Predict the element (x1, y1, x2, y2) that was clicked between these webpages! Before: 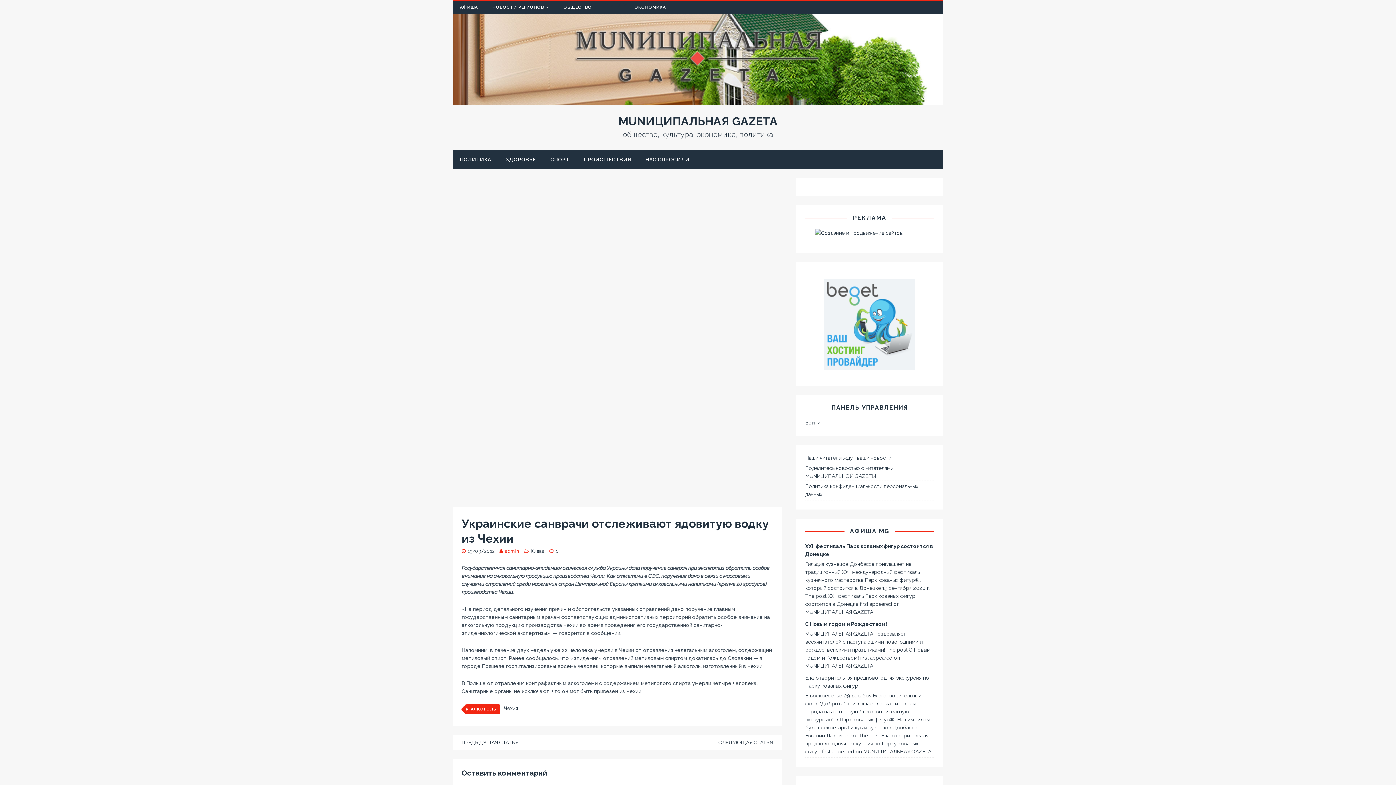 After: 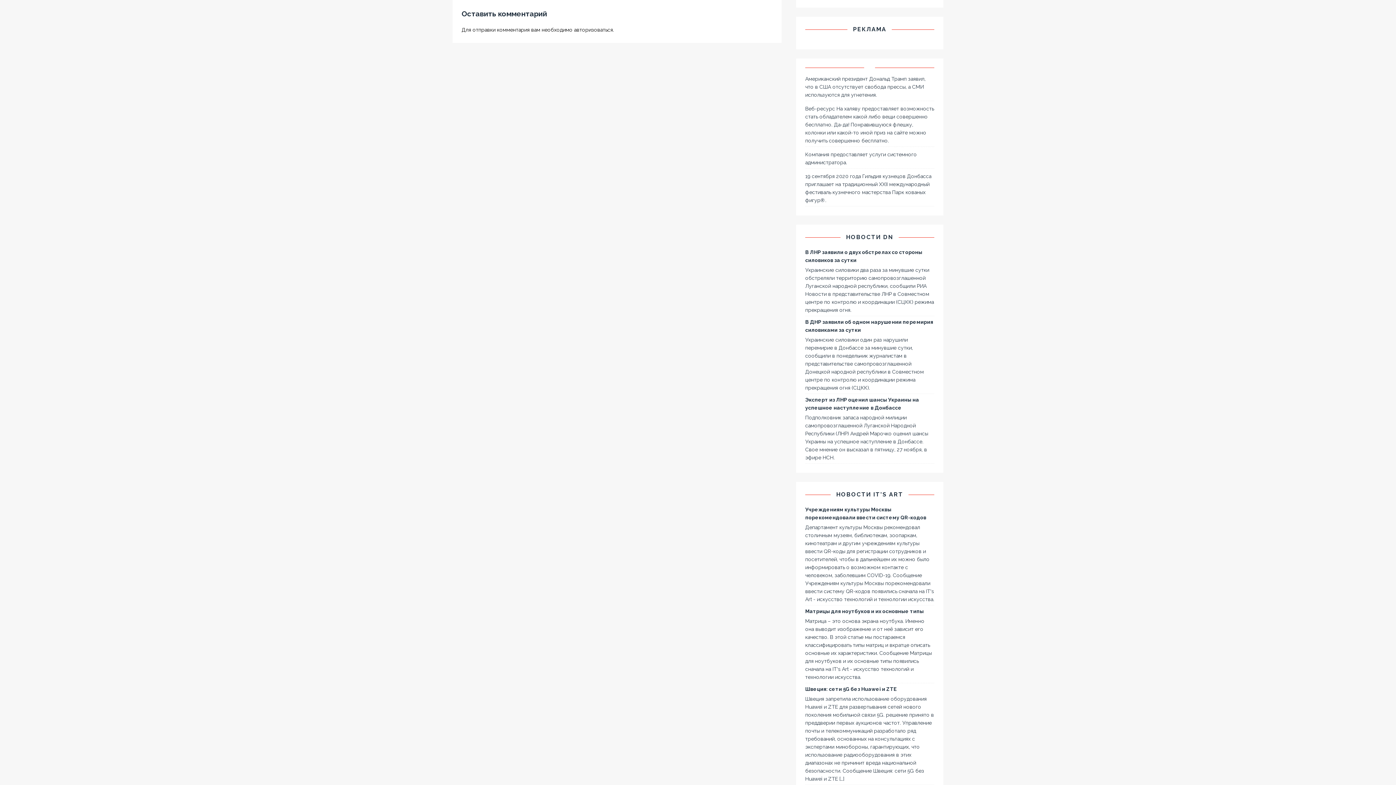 Action: bbox: (556, 548, 559, 554) label: 0